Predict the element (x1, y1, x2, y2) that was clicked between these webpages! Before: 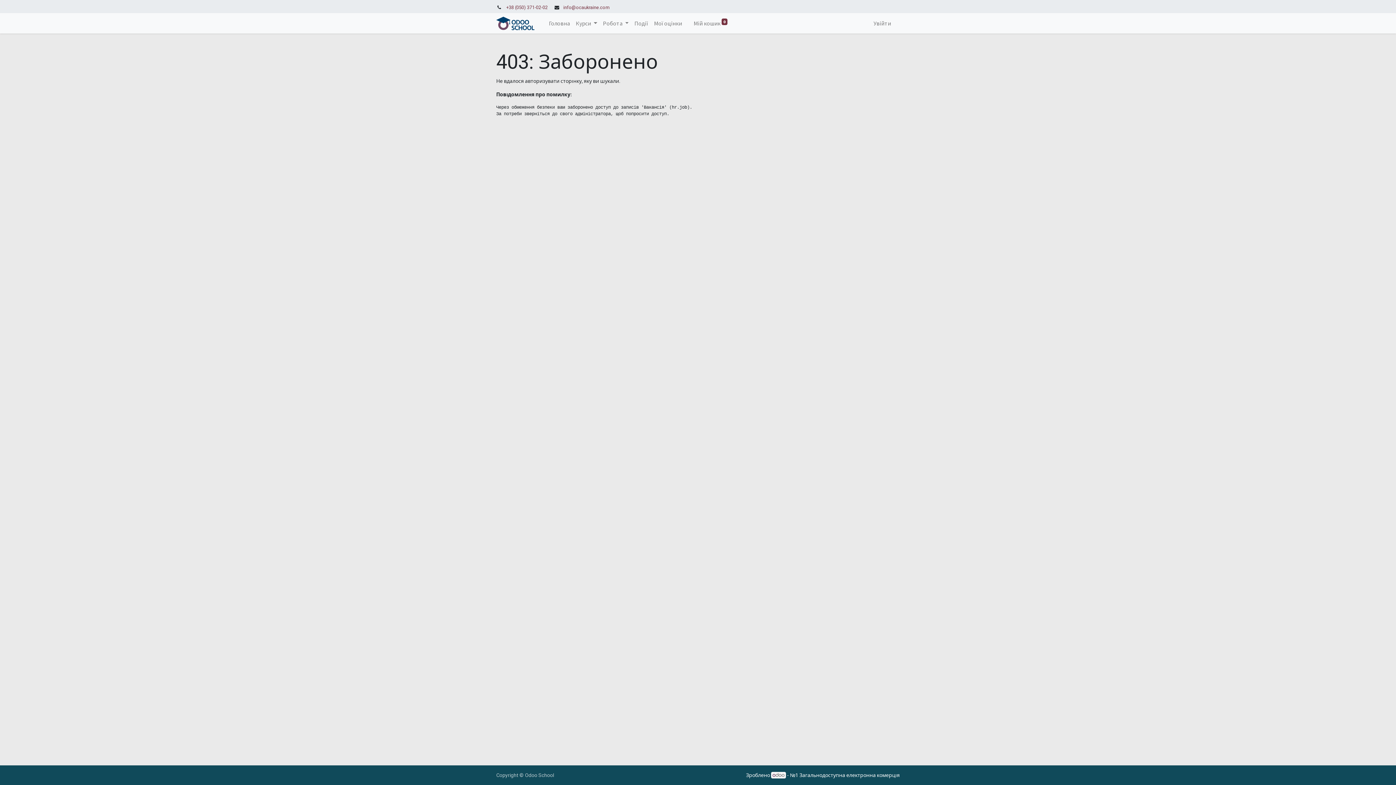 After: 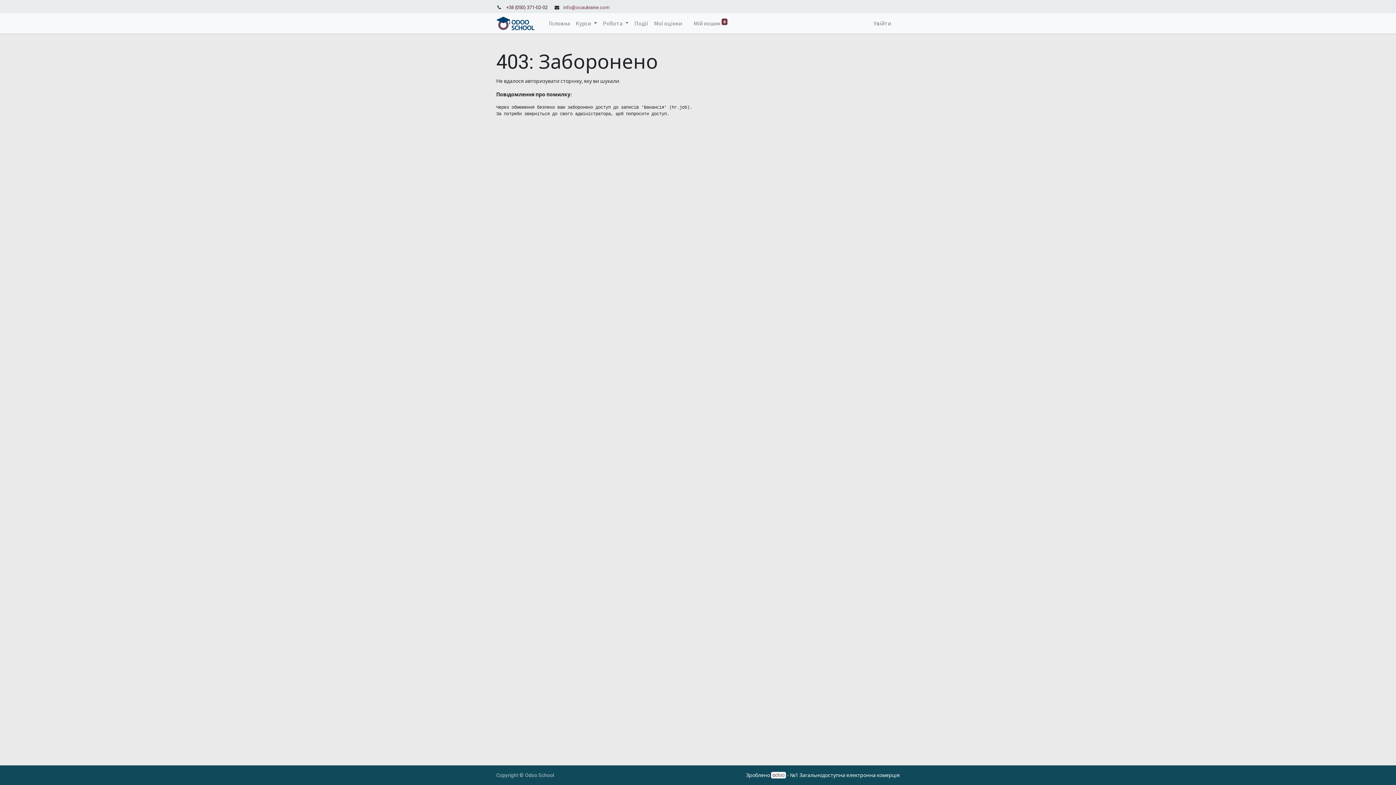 Action: label: +38 (050) 371-02-02 bbox: (506, 4, 547, 10)